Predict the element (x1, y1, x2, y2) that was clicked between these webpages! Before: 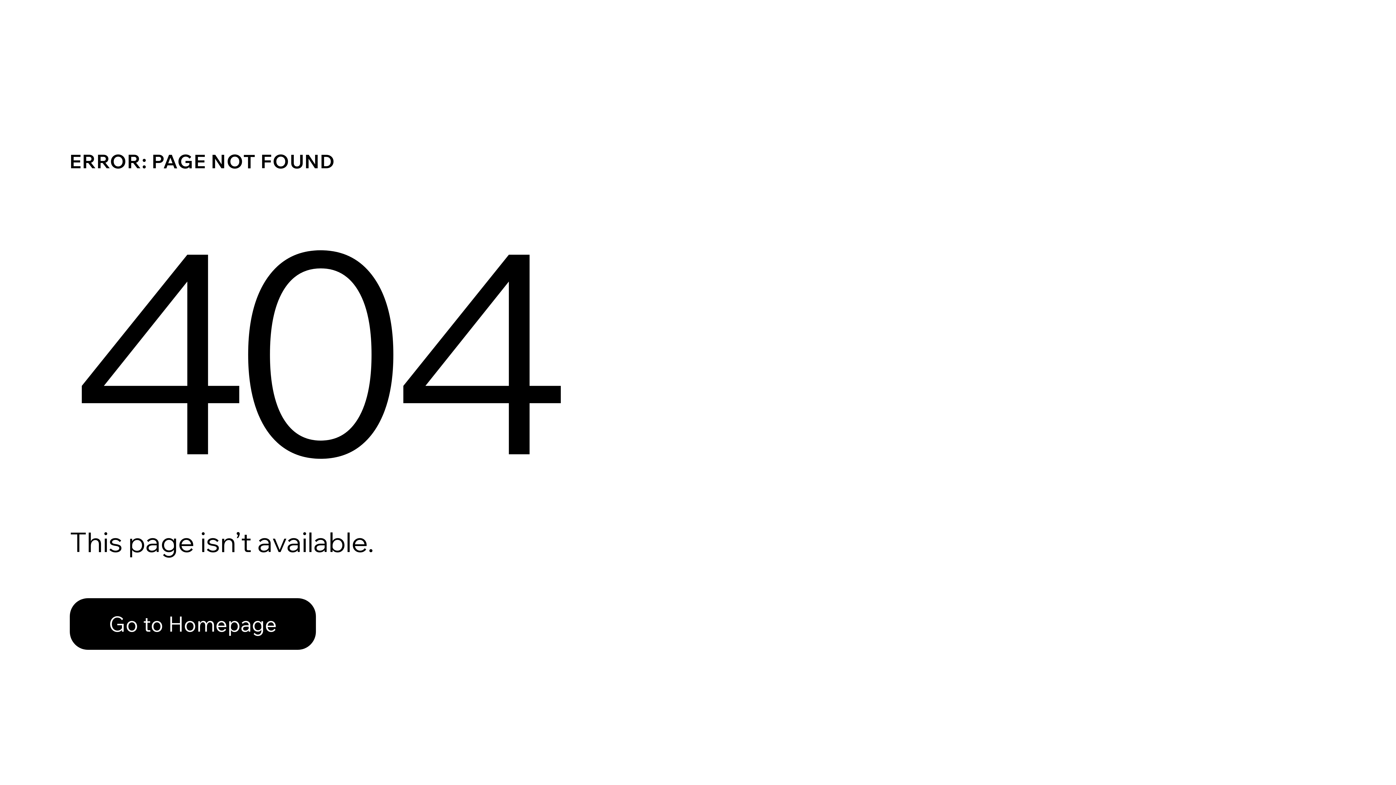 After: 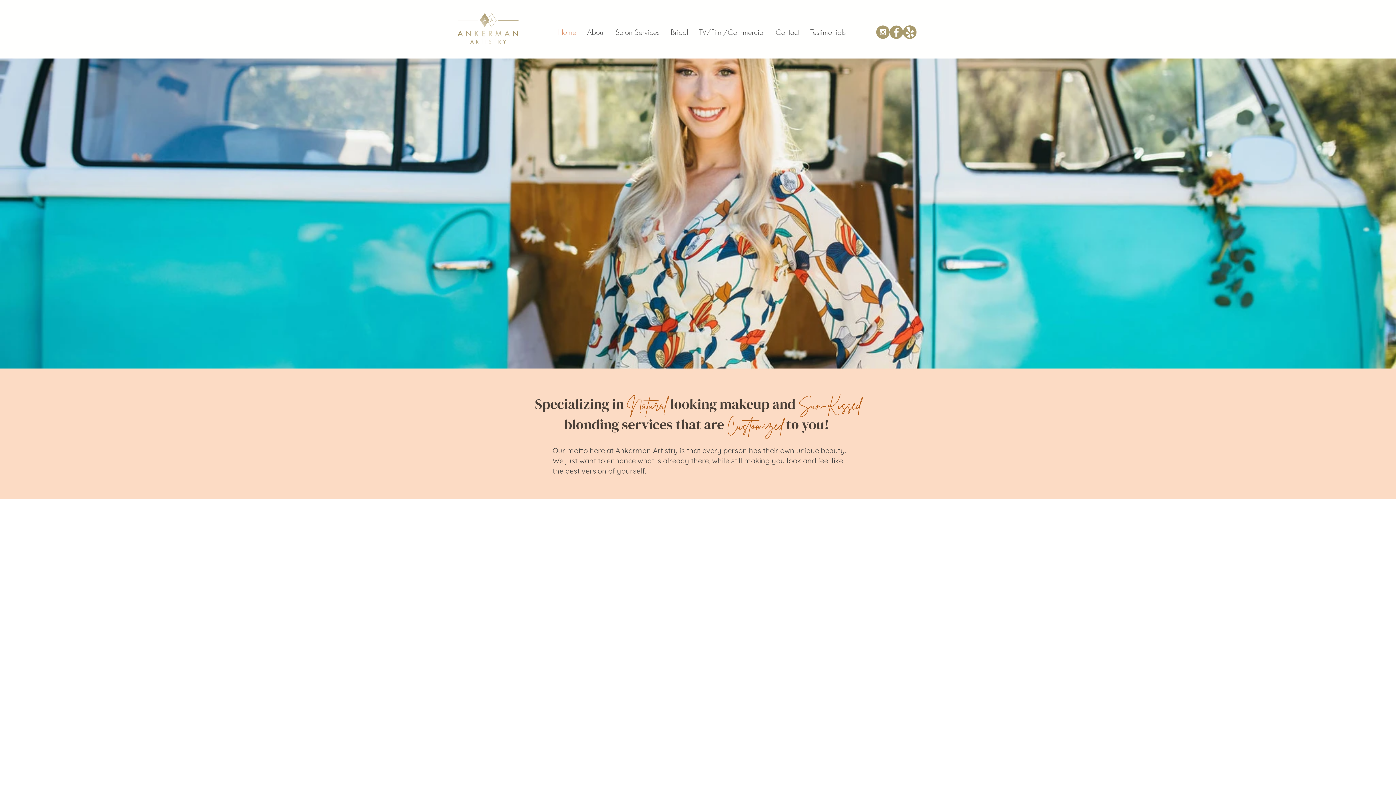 Action: bbox: (69, 598, 316, 650) label: Go to Homepage